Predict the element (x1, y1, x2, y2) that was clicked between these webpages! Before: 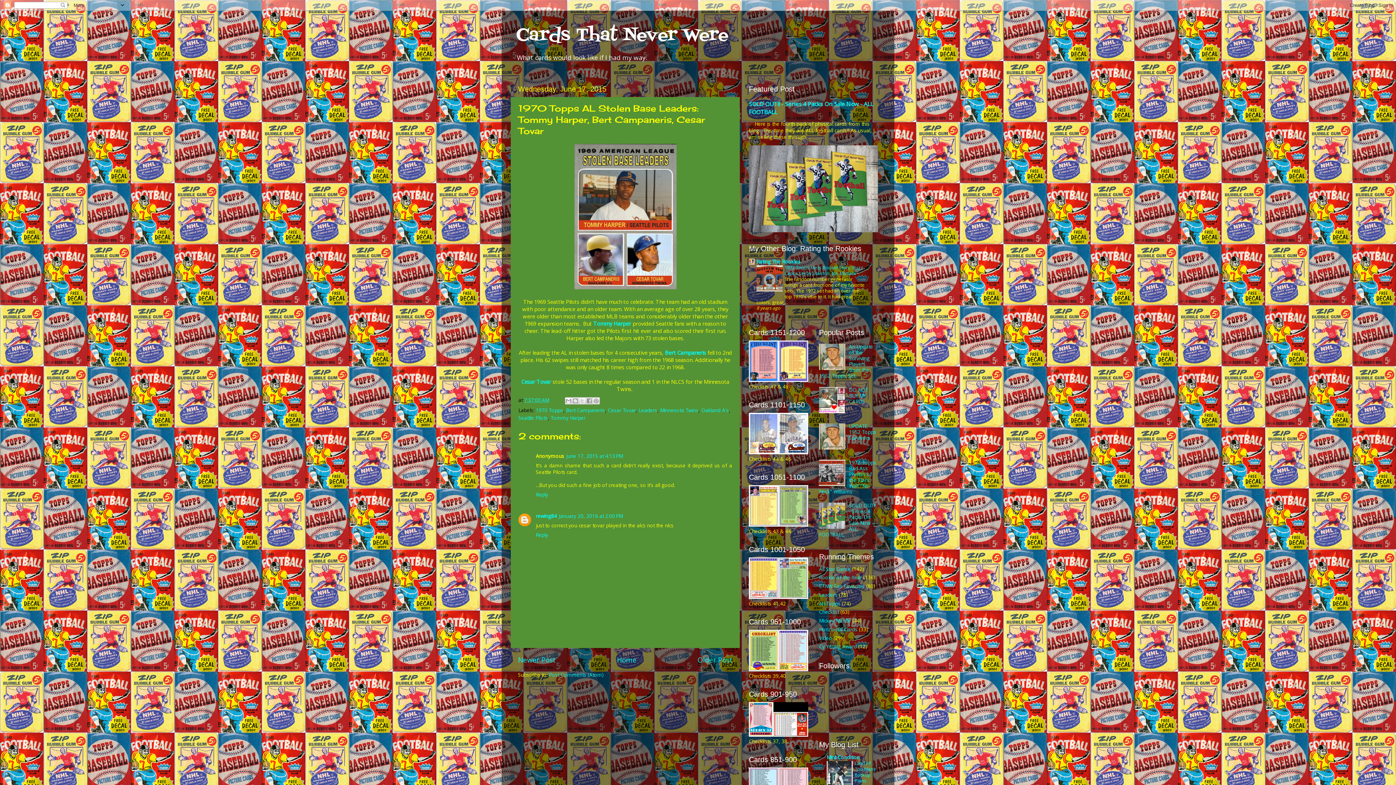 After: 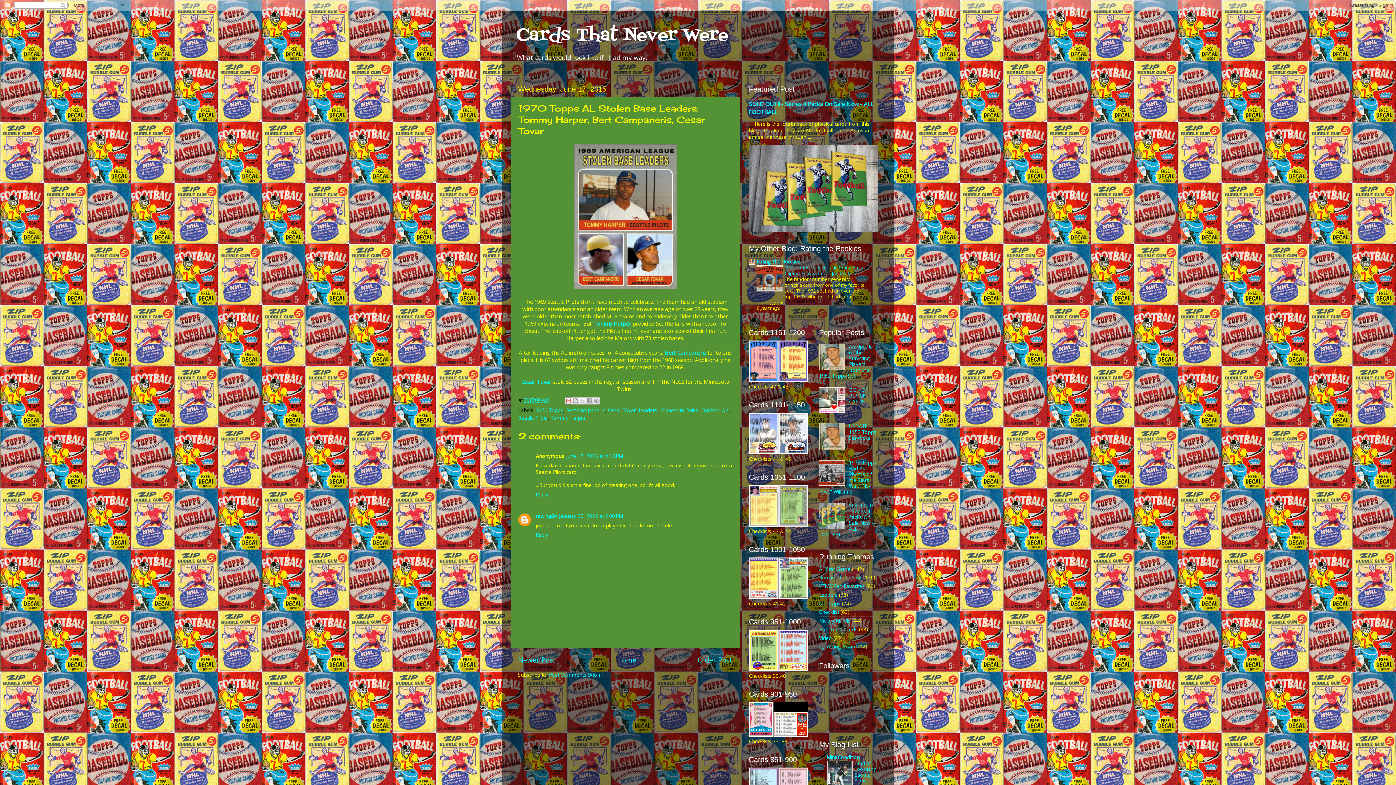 Action: bbox: (564, 397, 572, 404) label: Email This